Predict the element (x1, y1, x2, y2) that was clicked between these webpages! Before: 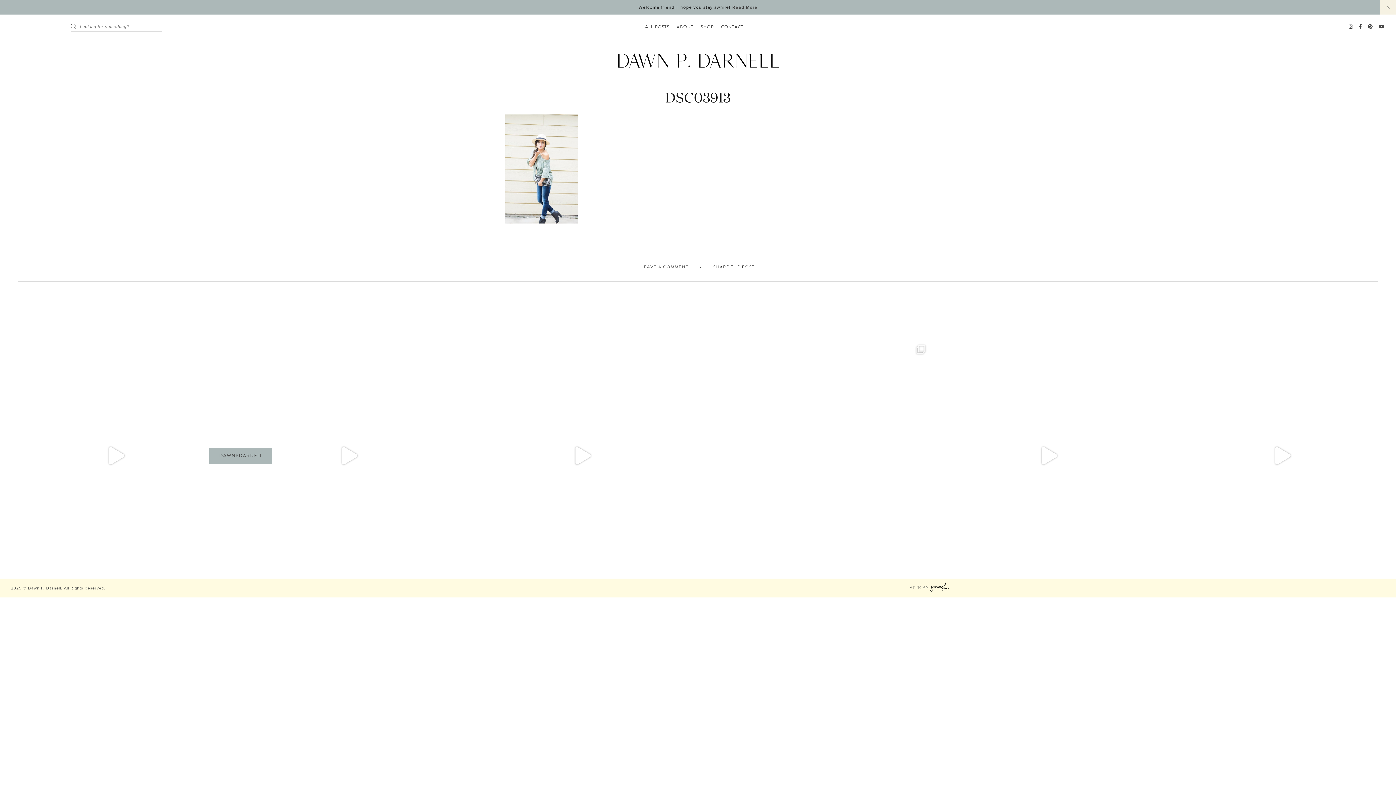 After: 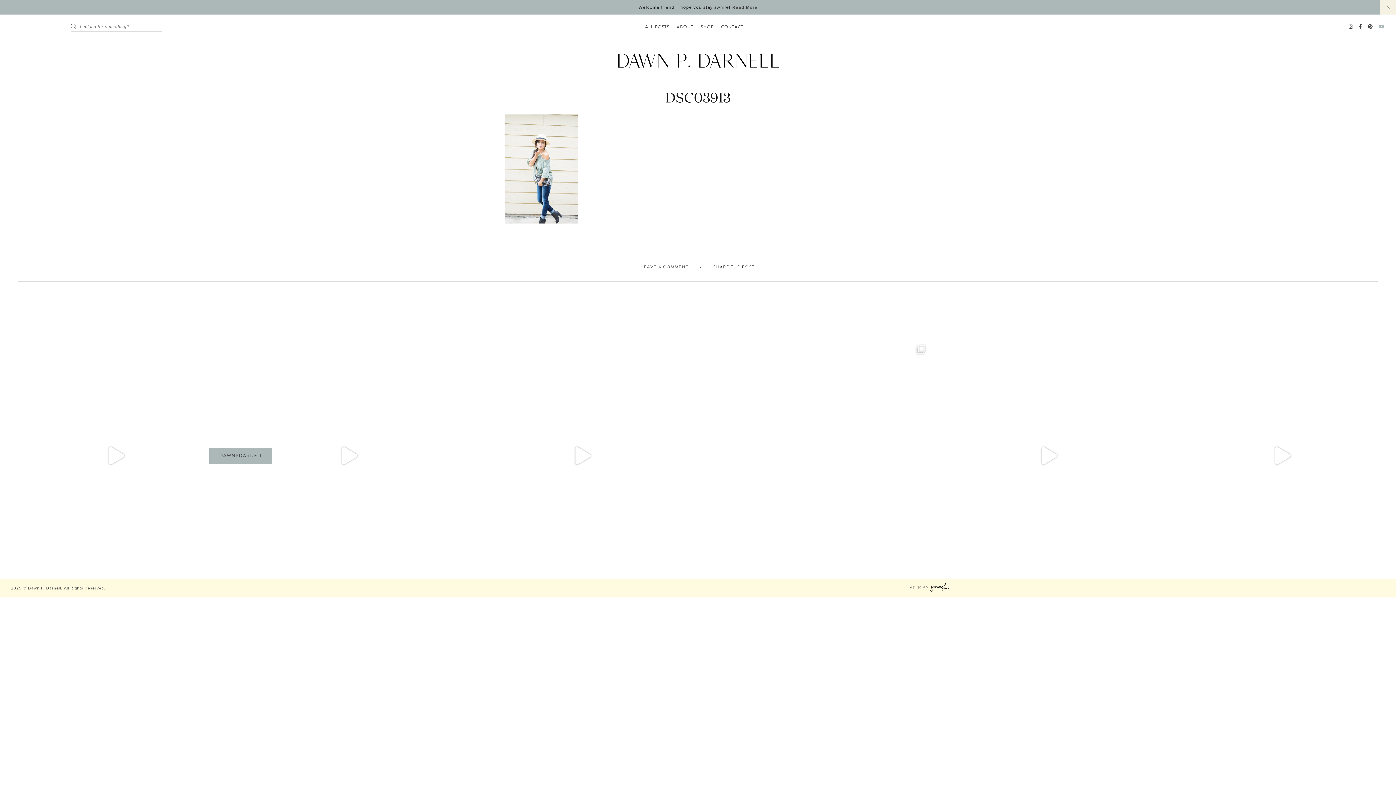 Action: bbox: (1379, 24, 1387, 29)